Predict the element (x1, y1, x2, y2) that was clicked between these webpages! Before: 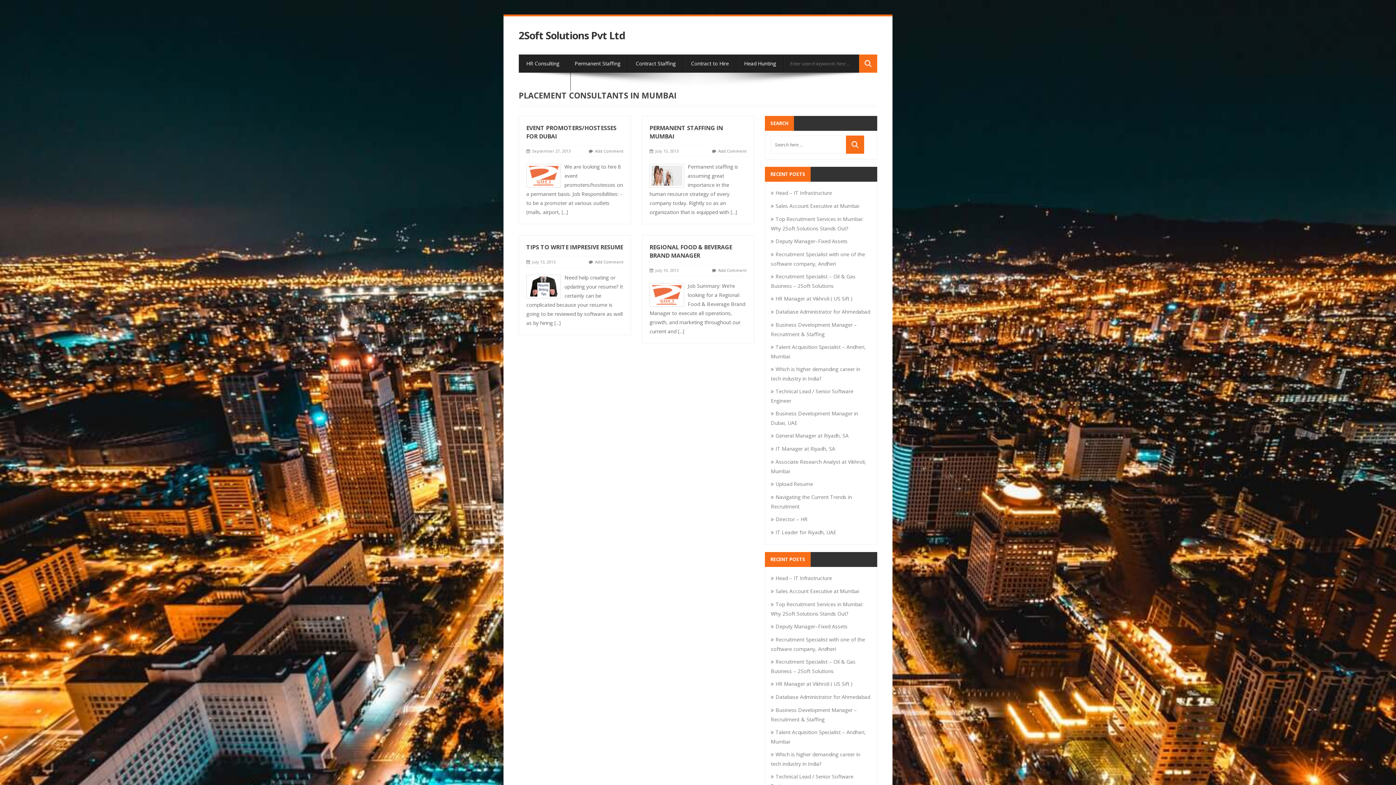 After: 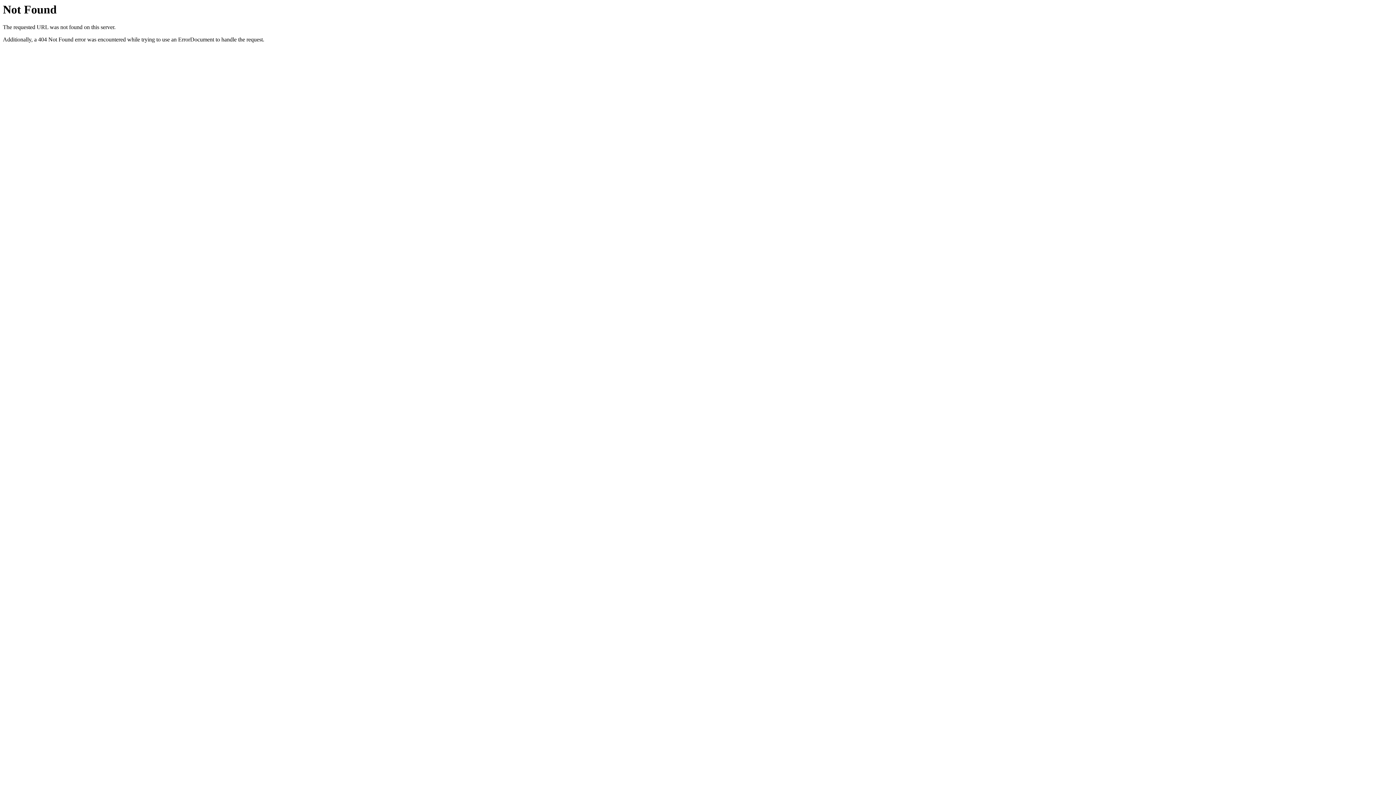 Action: label: Permanent Staffing bbox: (567, 54, 628, 72)